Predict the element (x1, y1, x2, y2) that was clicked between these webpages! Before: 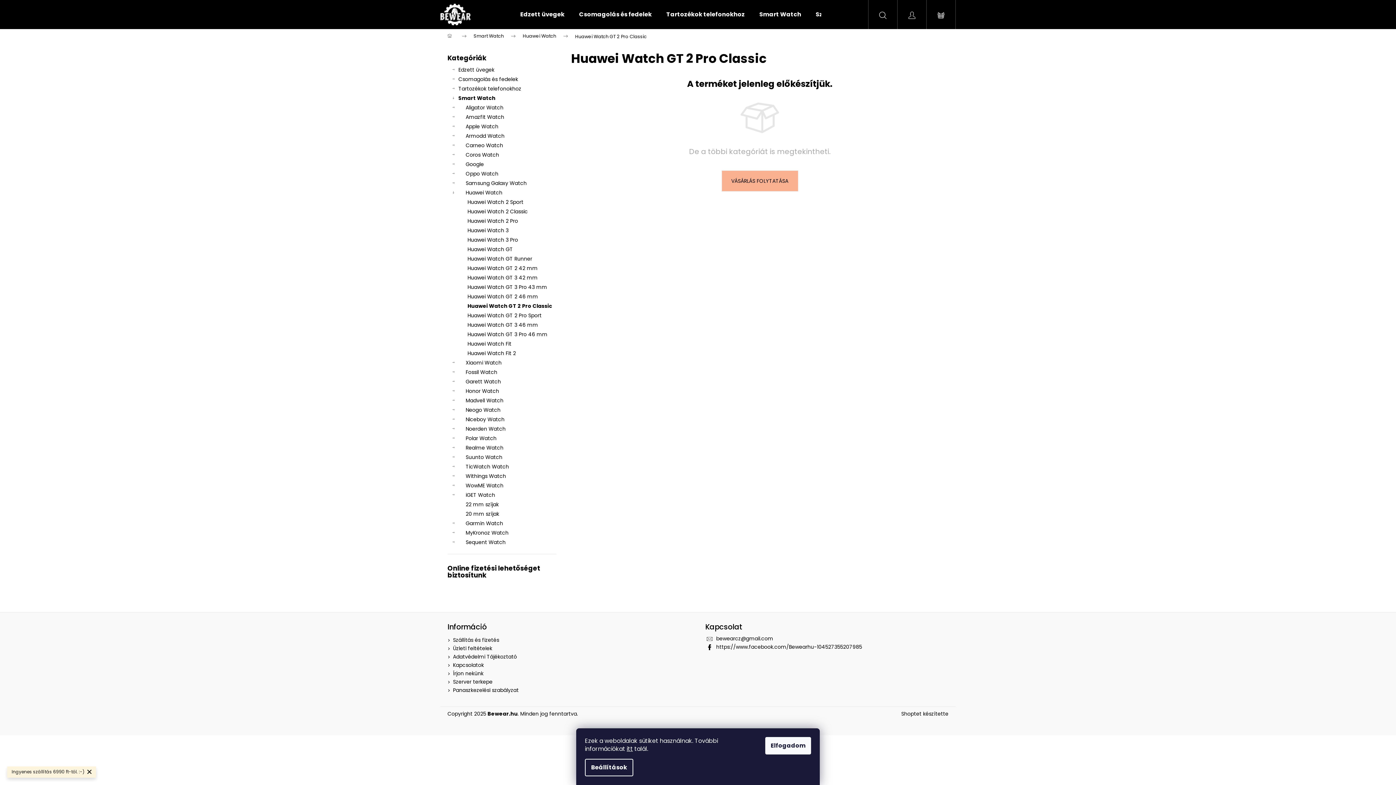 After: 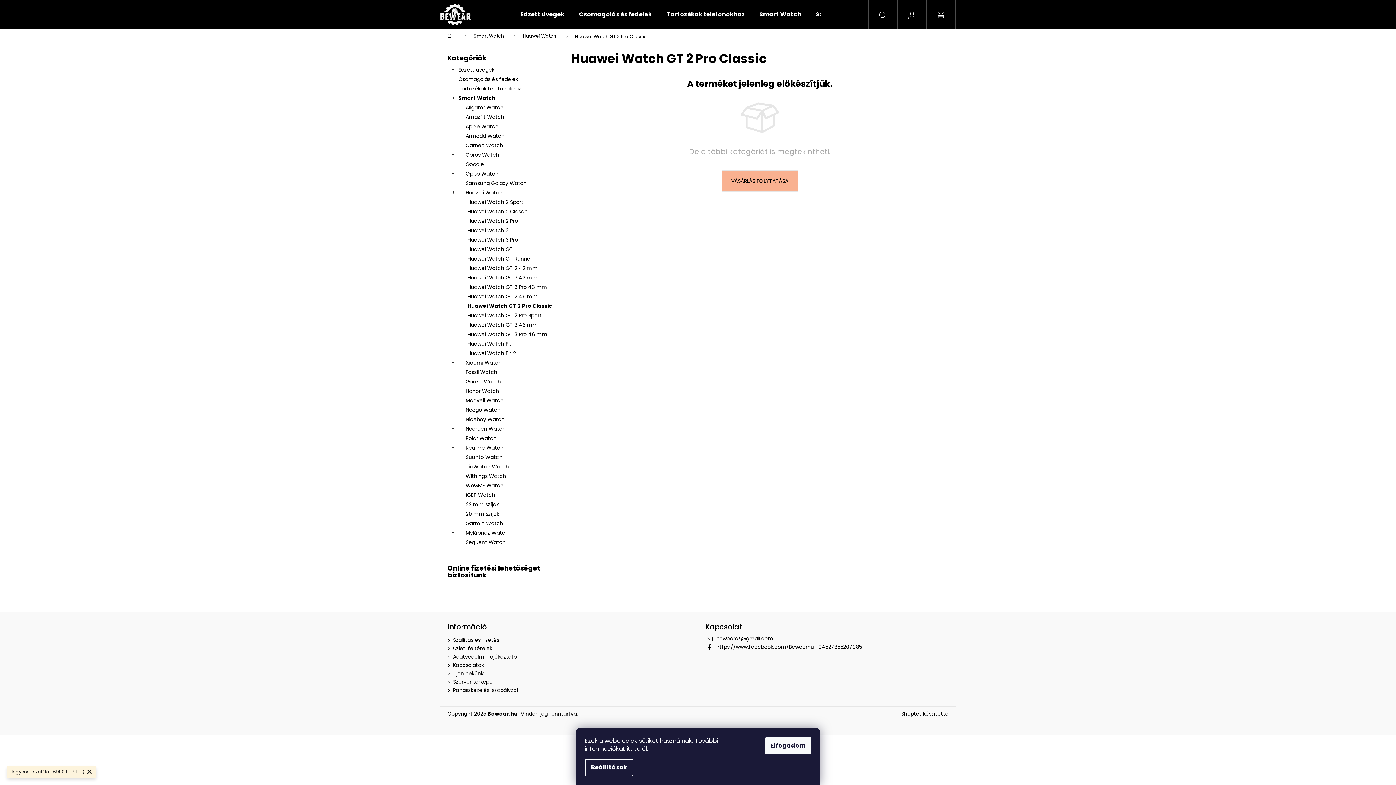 Action: label: itt bbox: (626, 745, 633, 753)